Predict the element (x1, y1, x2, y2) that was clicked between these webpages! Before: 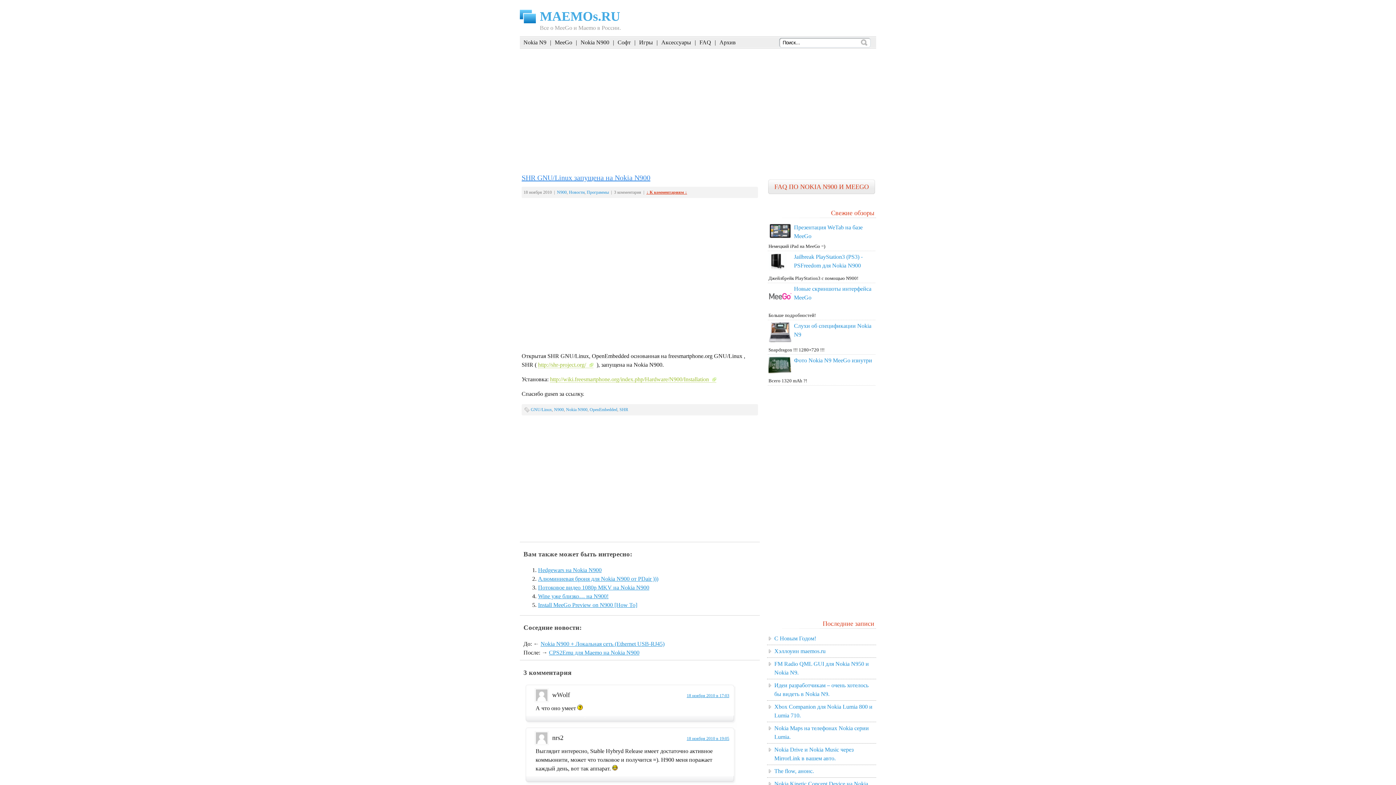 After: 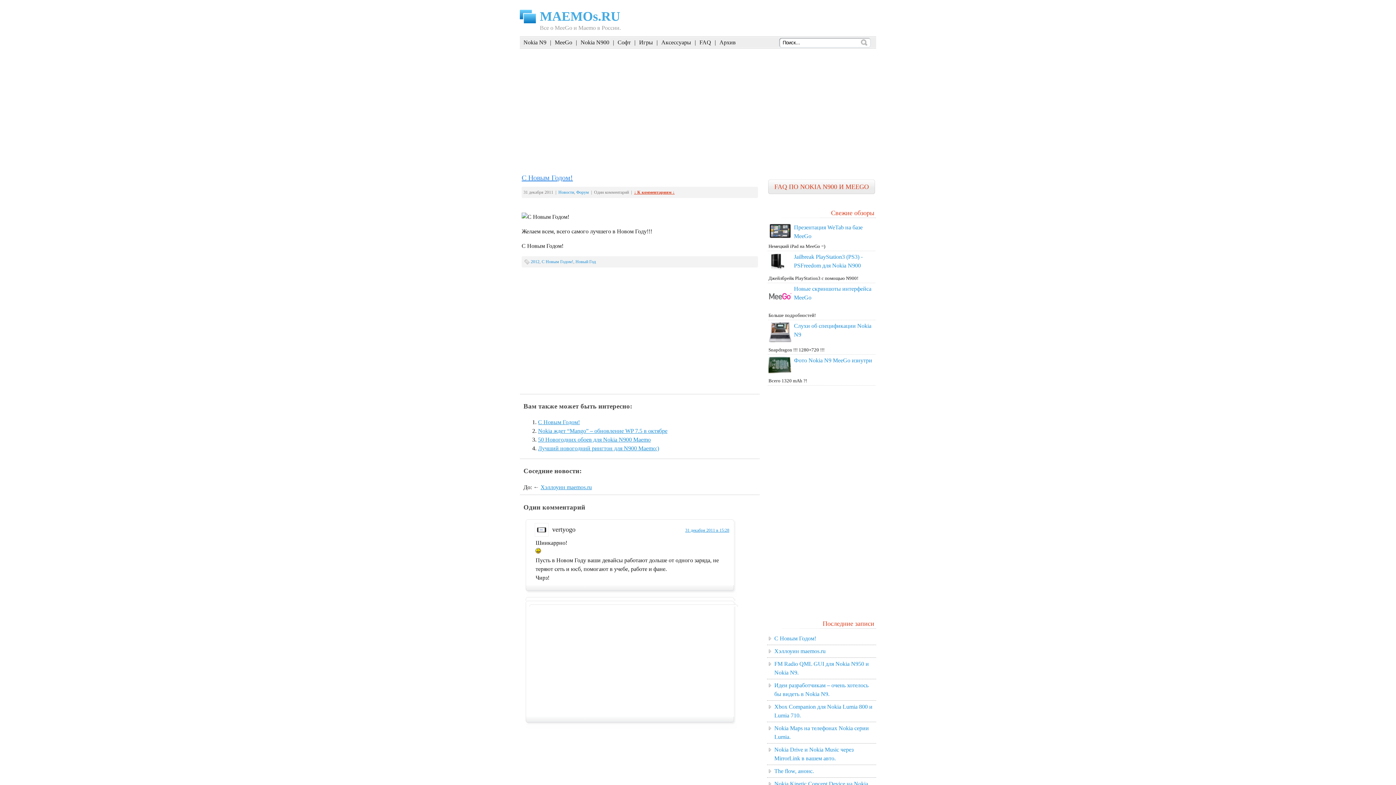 Action: bbox: (774, 635, 816, 641) label: C Новым Годом!